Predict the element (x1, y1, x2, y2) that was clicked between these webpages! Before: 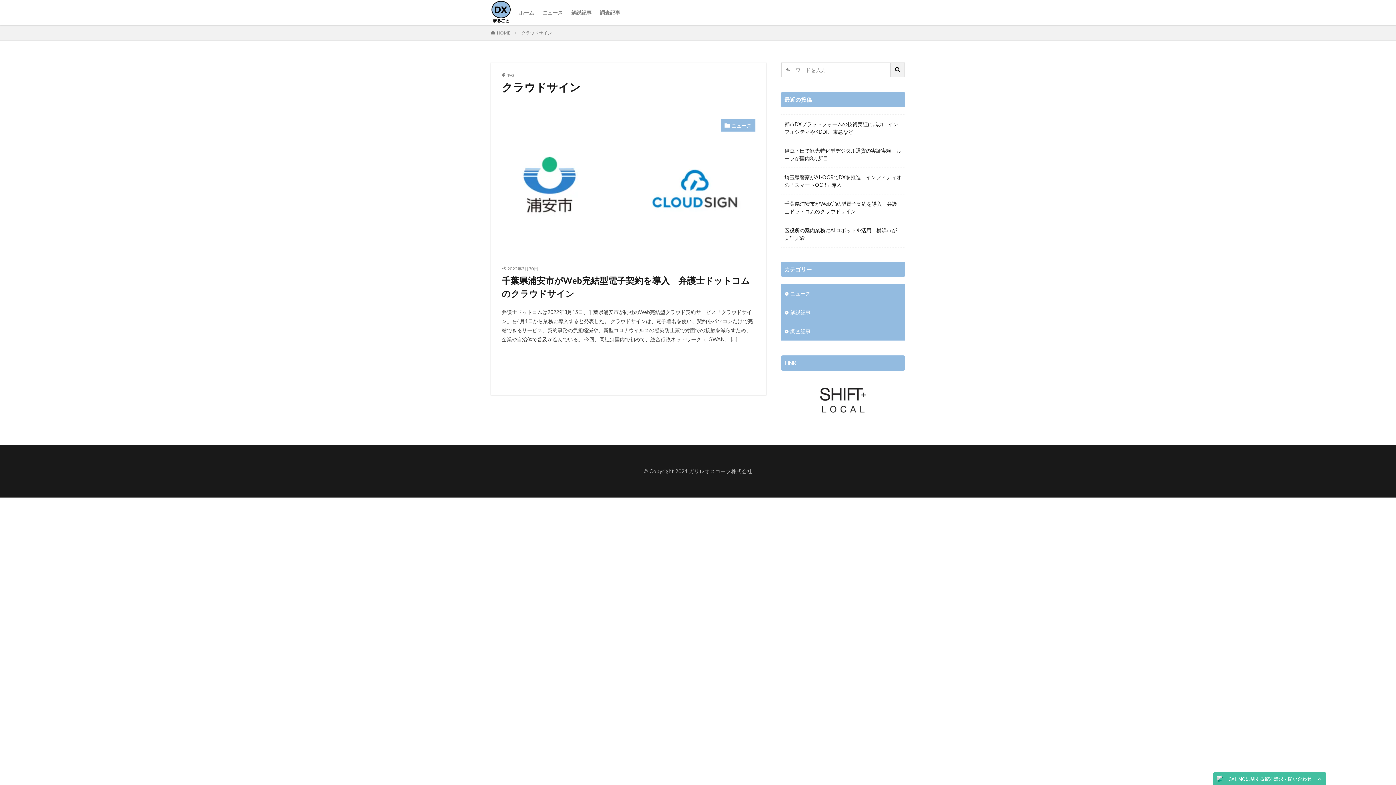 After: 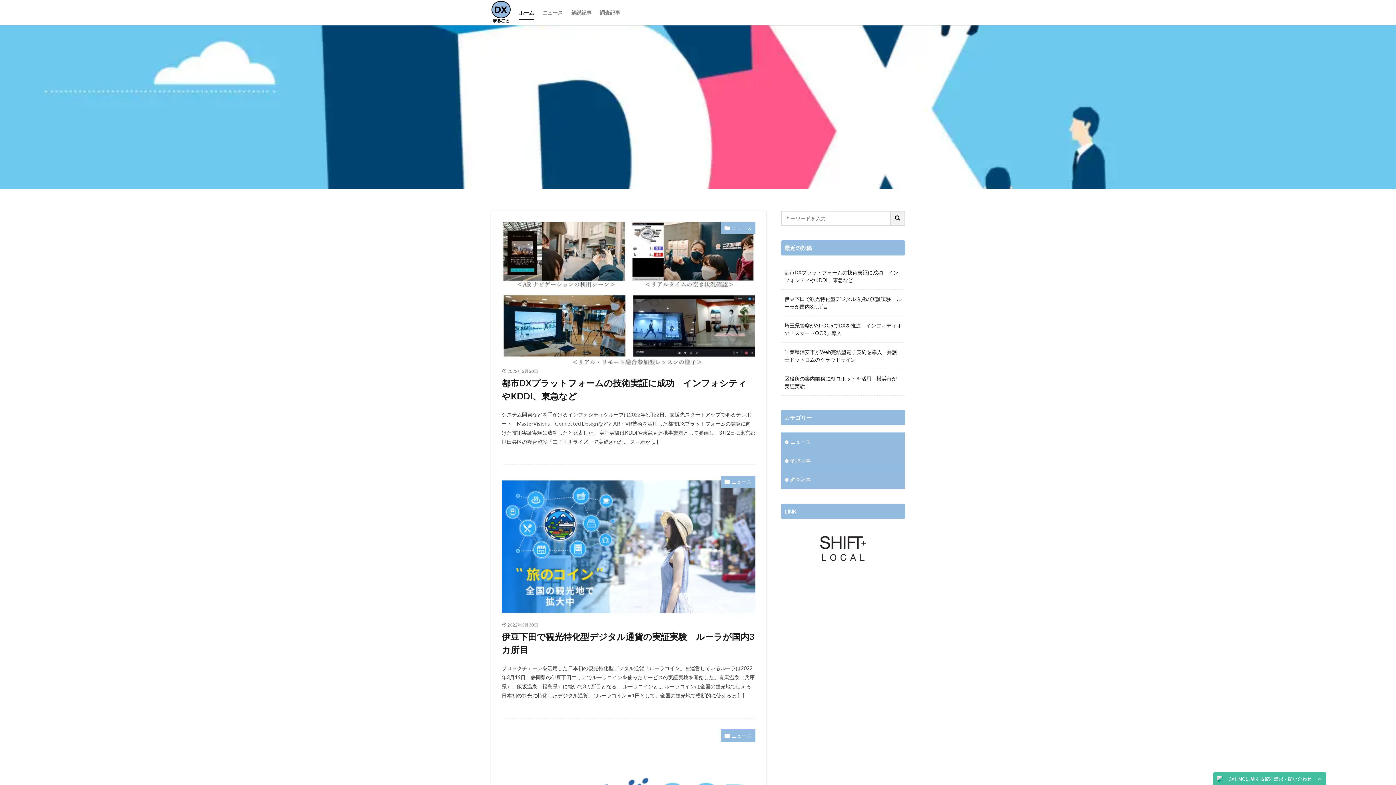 Action: bbox: (490, 0, 511, 25)